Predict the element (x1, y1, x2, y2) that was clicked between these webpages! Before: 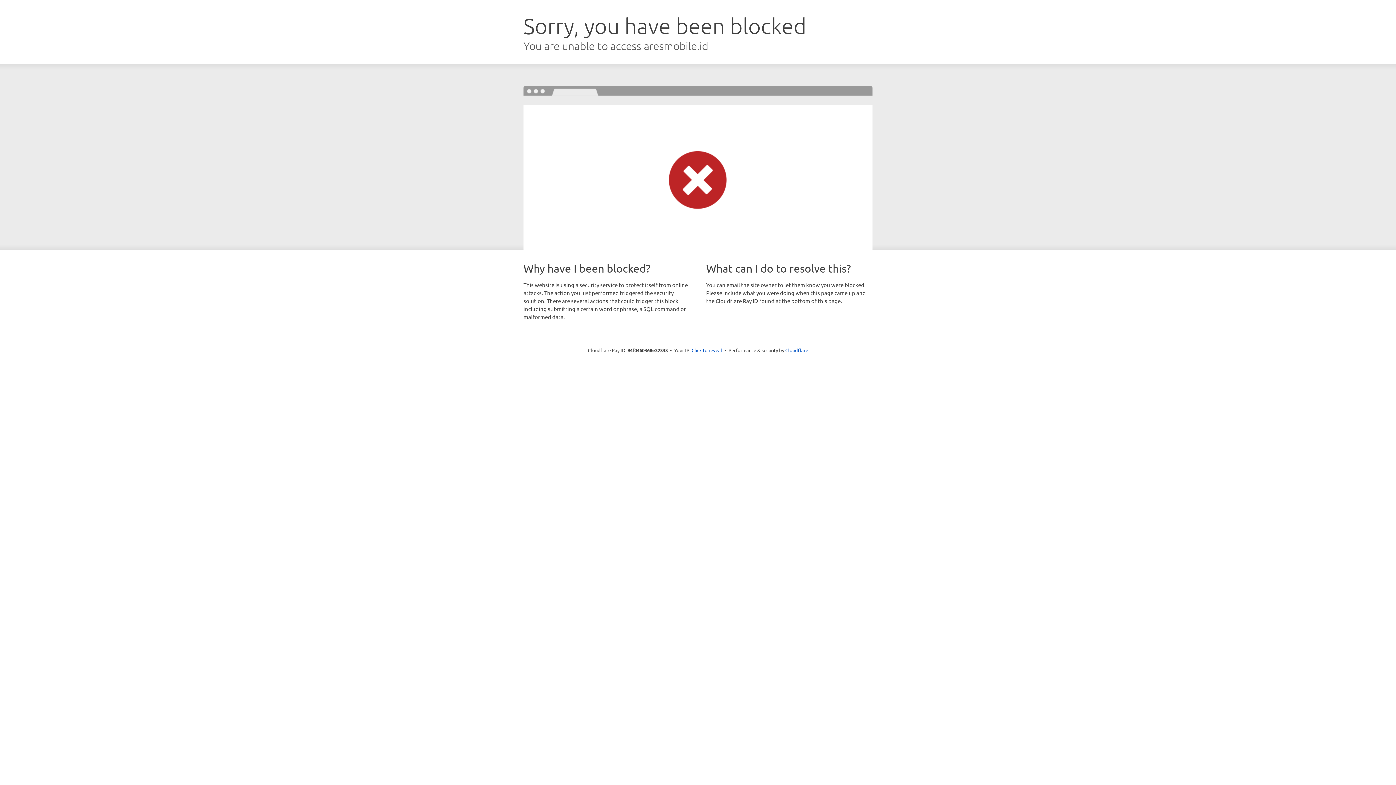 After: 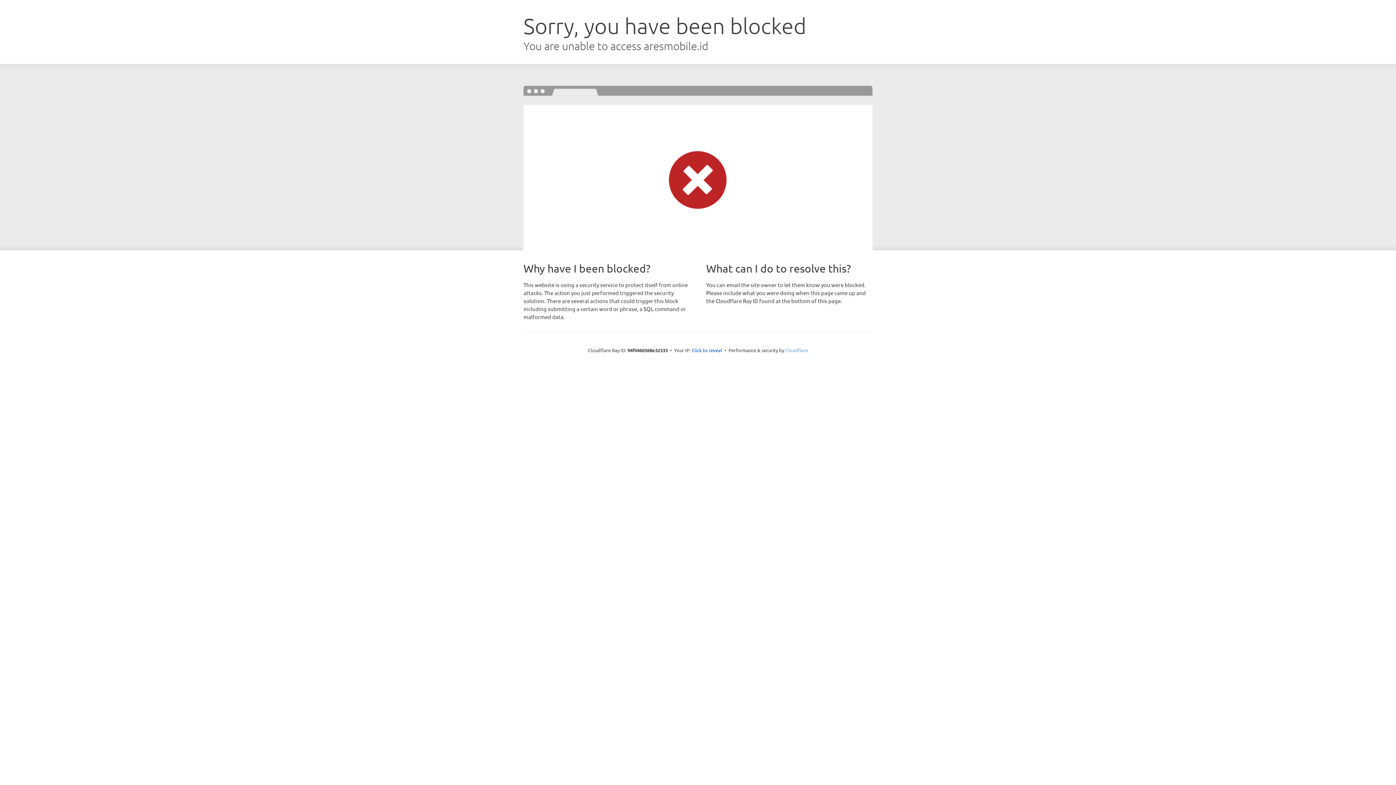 Action: bbox: (785, 347, 808, 353) label: Cloudflare